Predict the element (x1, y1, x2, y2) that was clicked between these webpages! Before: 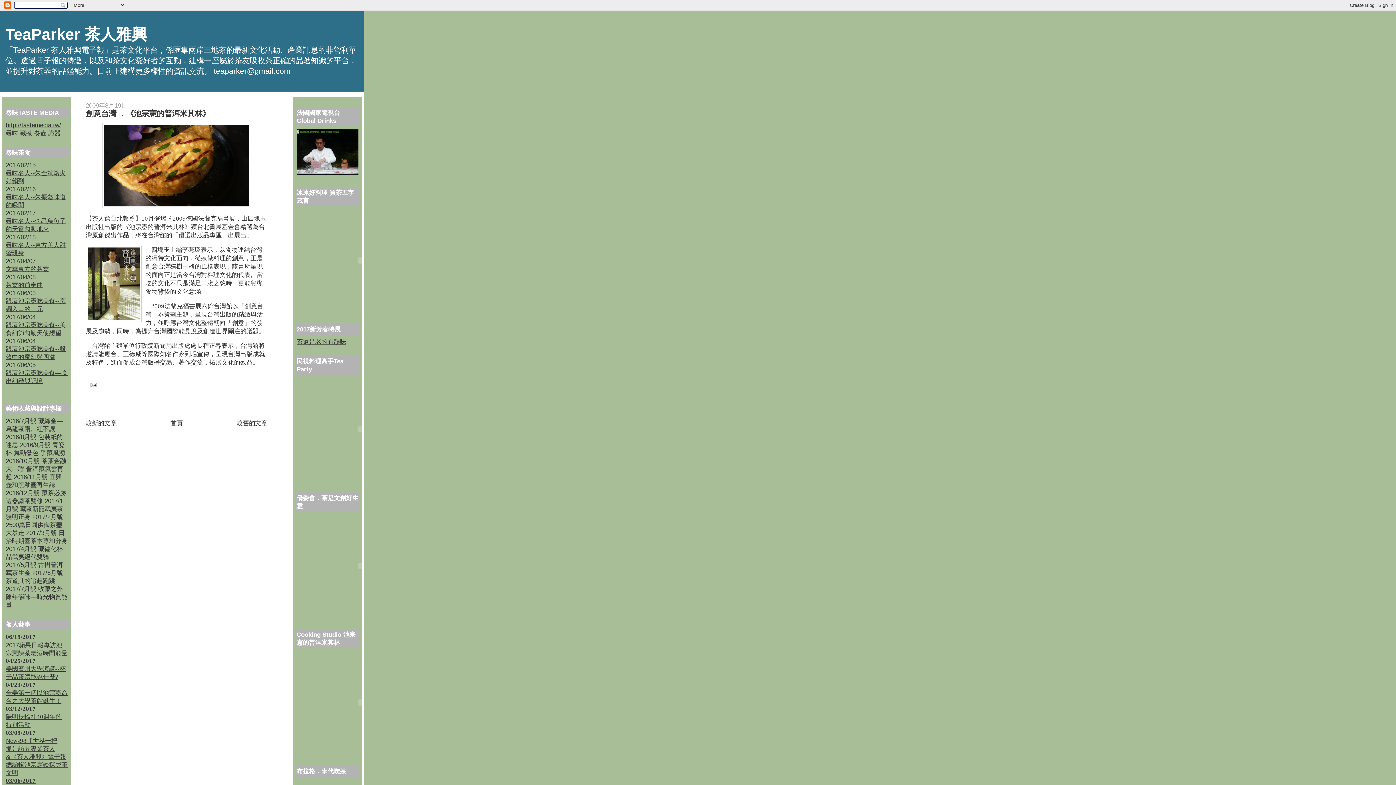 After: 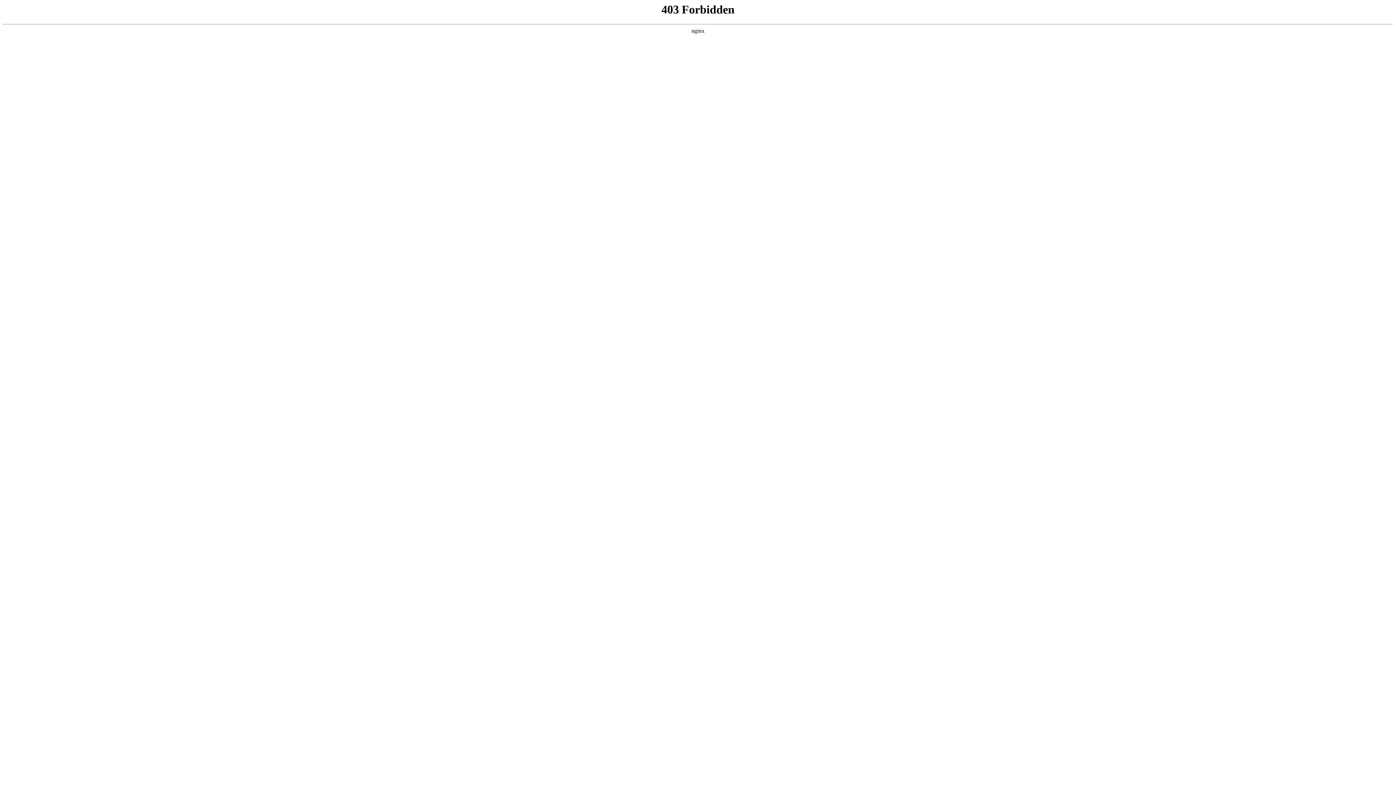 Action: bbox: (5, 777, 35, 784) label: 03/06/2017